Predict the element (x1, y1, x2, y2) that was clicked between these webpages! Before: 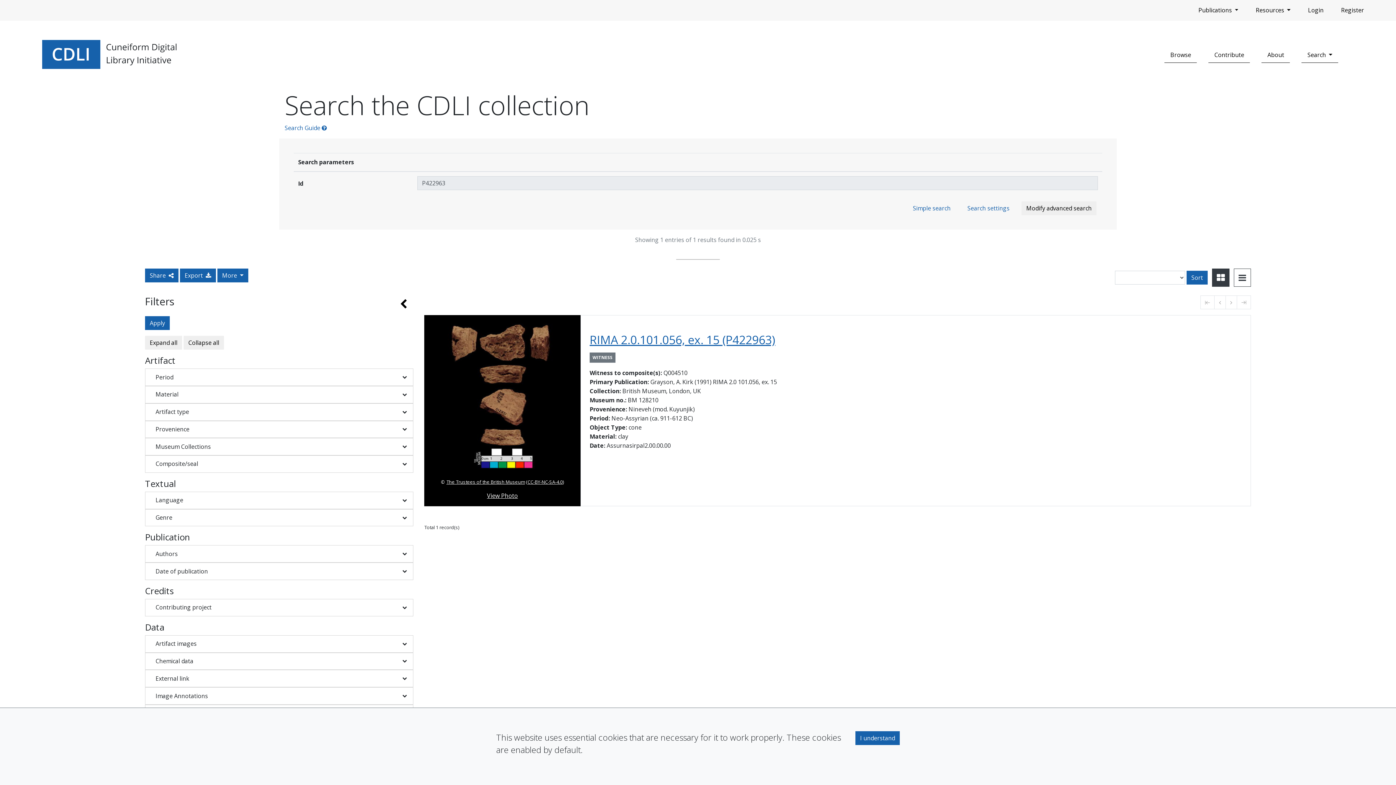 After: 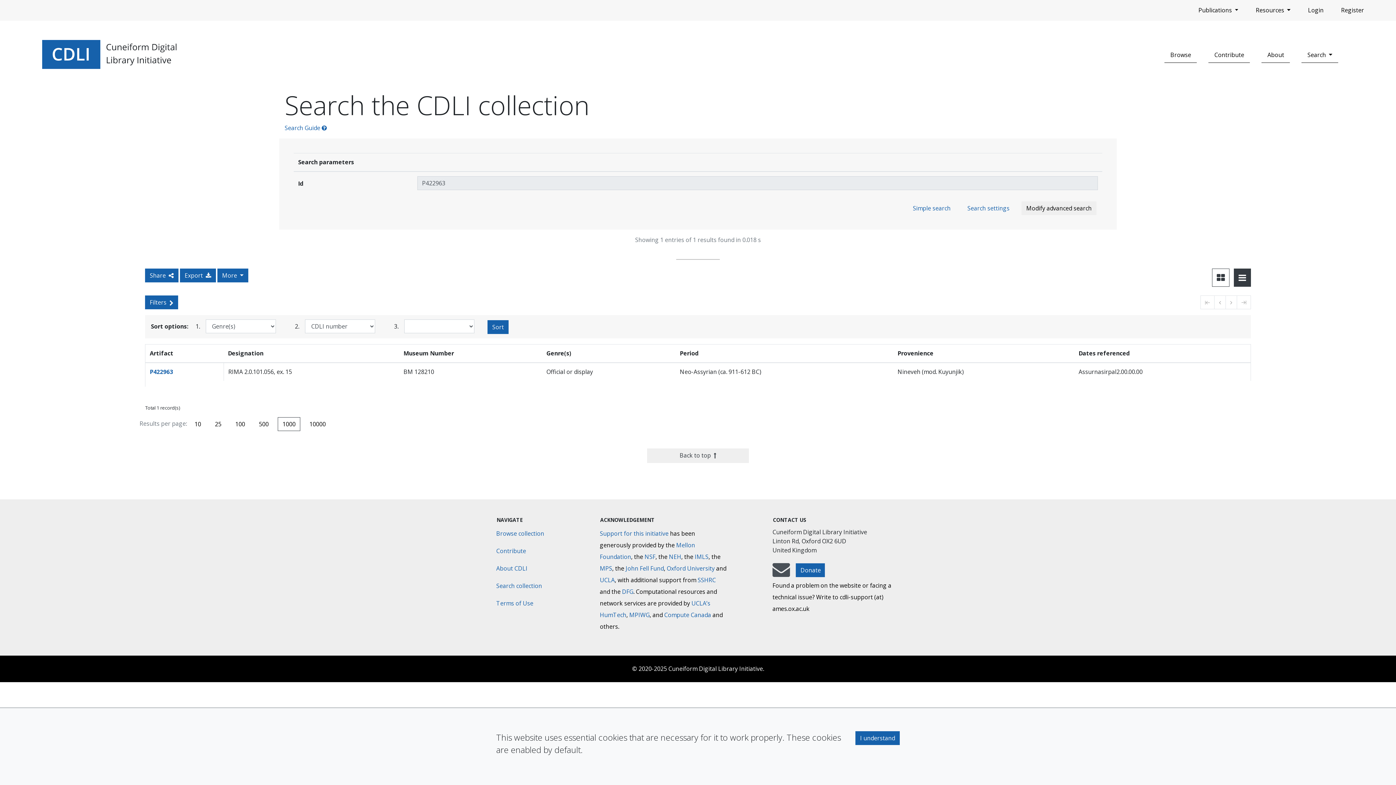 Action: label: Toggle view to table layout bbox: (1234, 268, 1251, 286)